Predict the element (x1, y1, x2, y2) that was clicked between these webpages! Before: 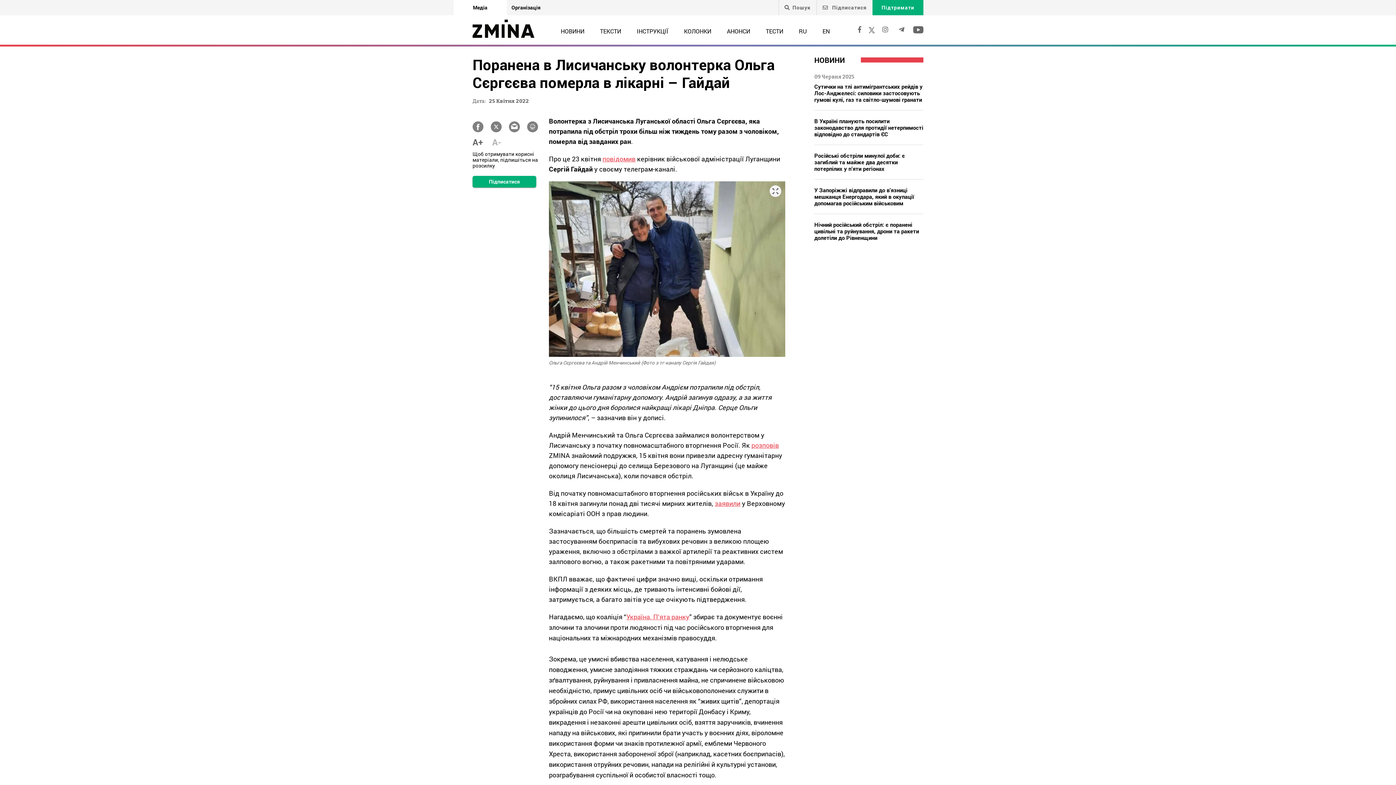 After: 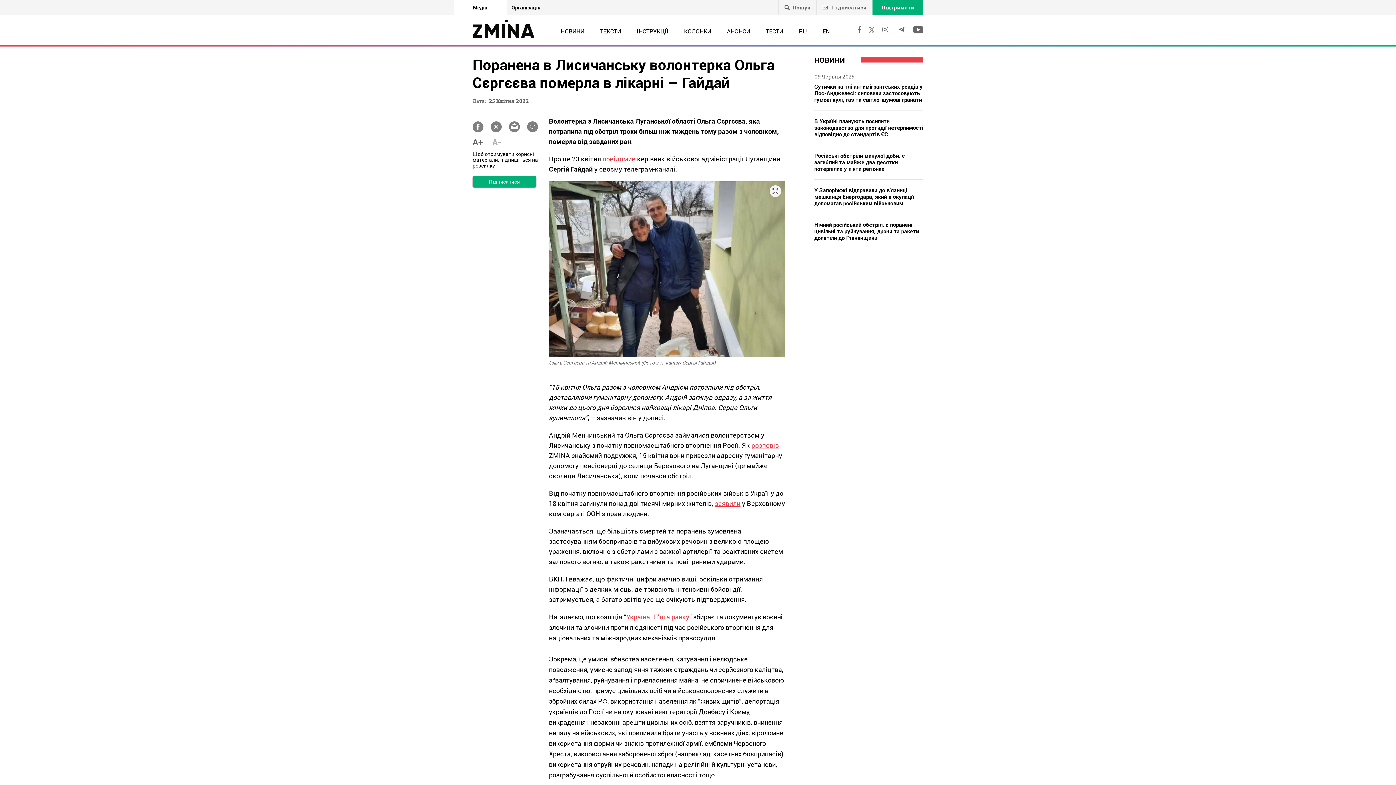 Action: label: повідомив bbox: (602, 154, 635, 163)